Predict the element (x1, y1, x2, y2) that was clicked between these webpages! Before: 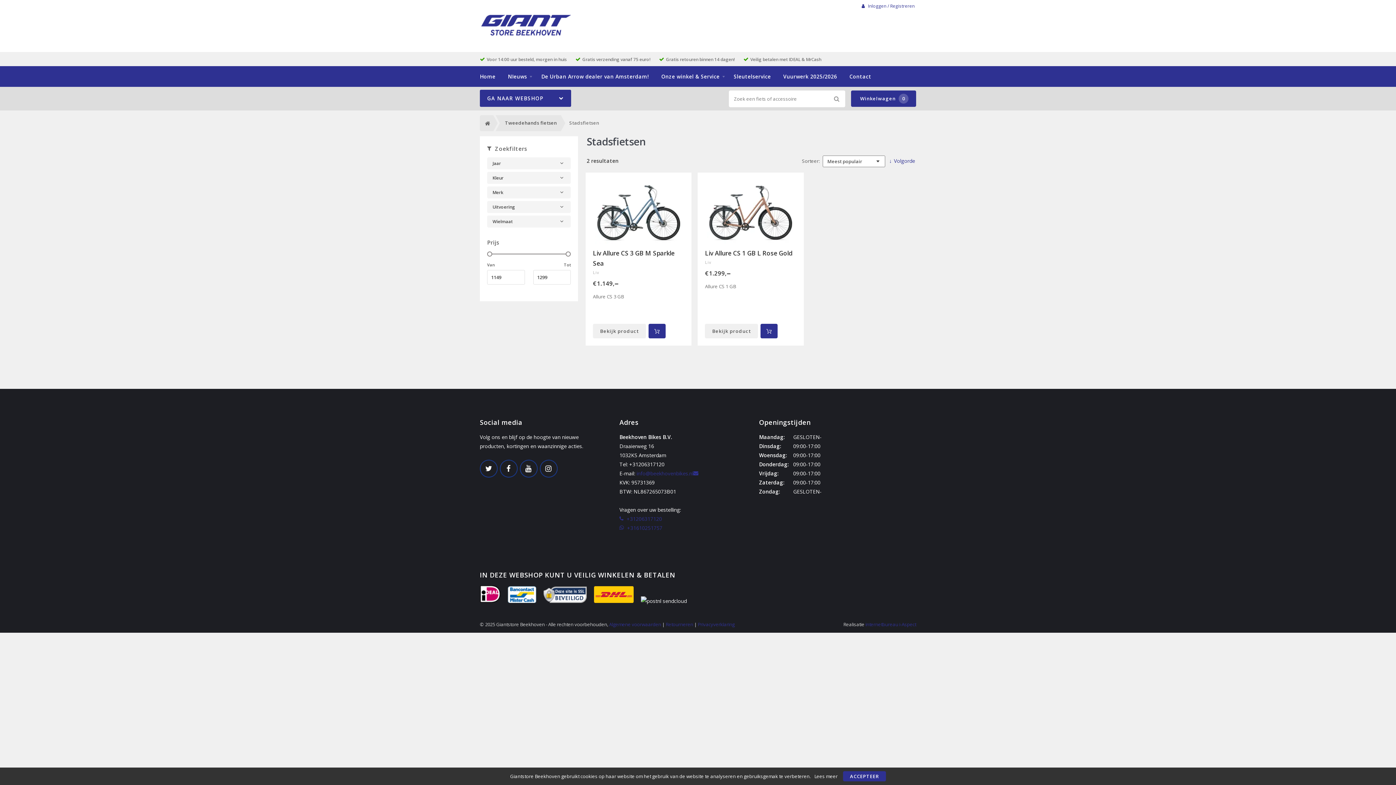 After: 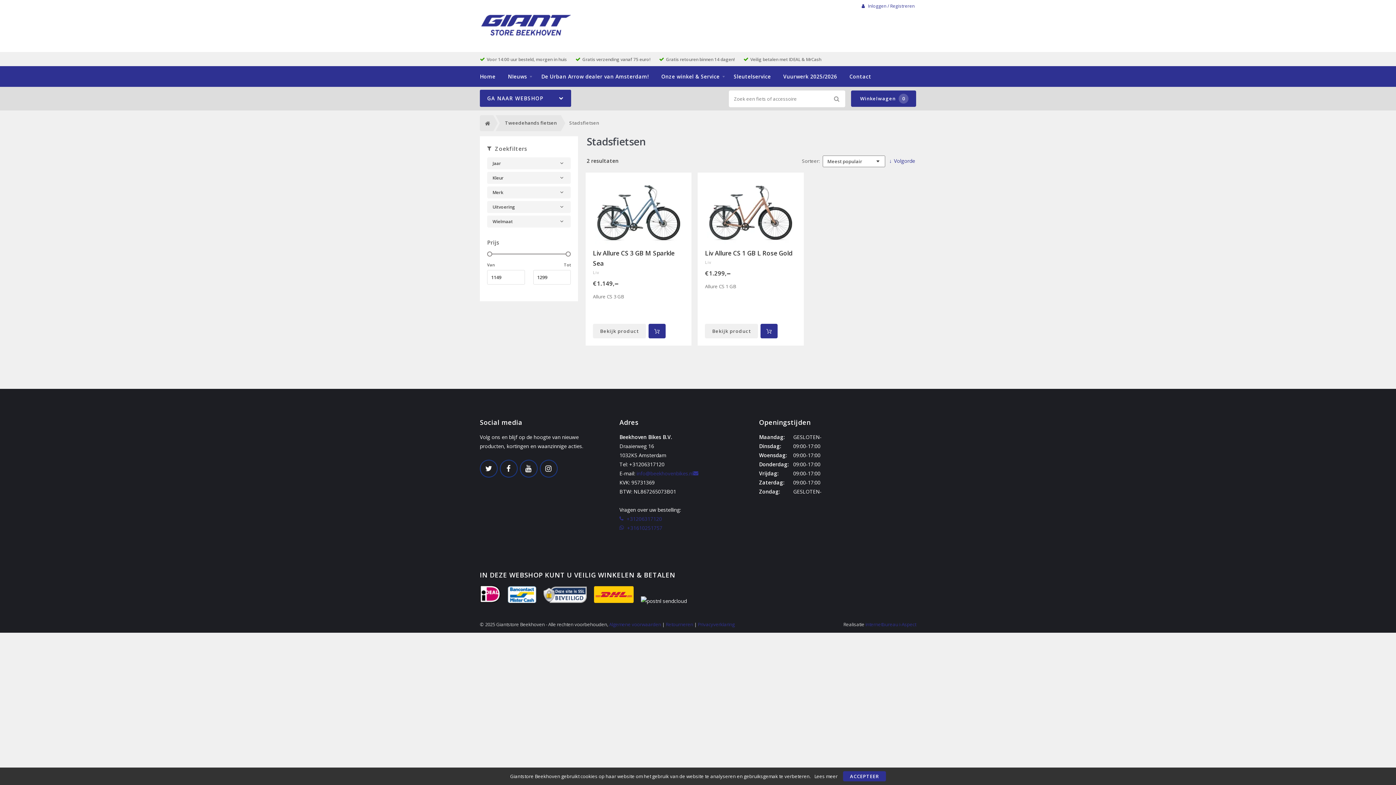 Action: bbox: (540, 476, 560, 482)